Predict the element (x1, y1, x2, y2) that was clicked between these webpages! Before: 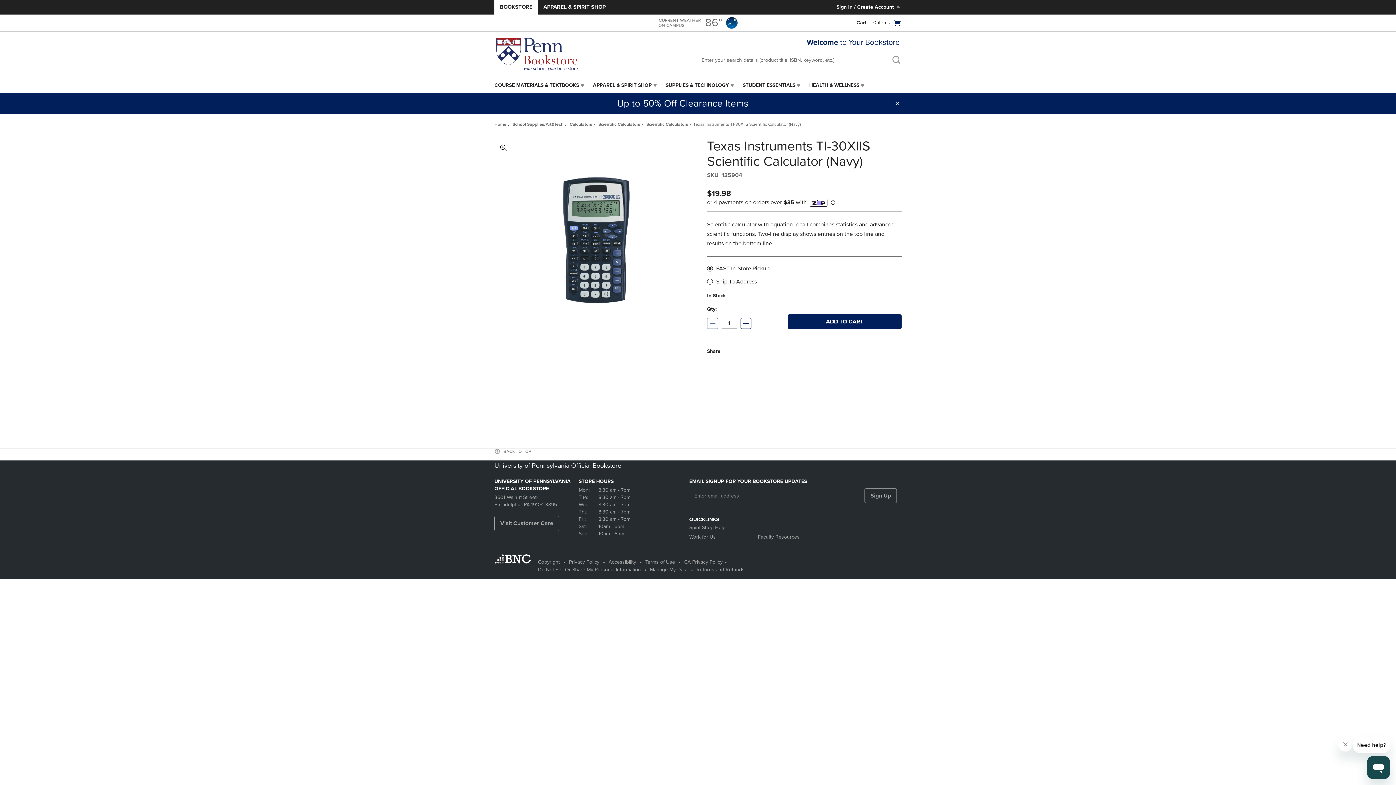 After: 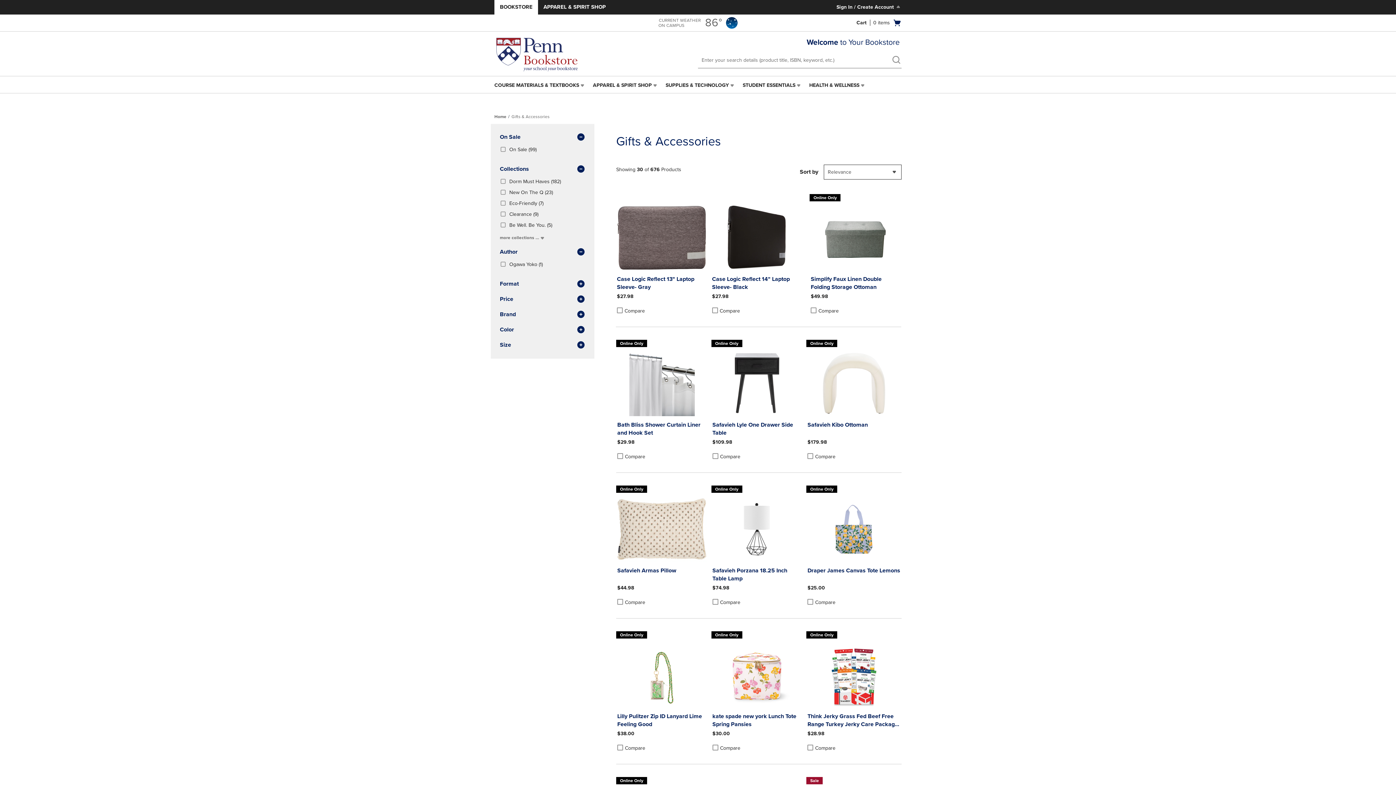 Action: label: STUDENT ESSENTIALS bbox: (742, 76, 795, 94)